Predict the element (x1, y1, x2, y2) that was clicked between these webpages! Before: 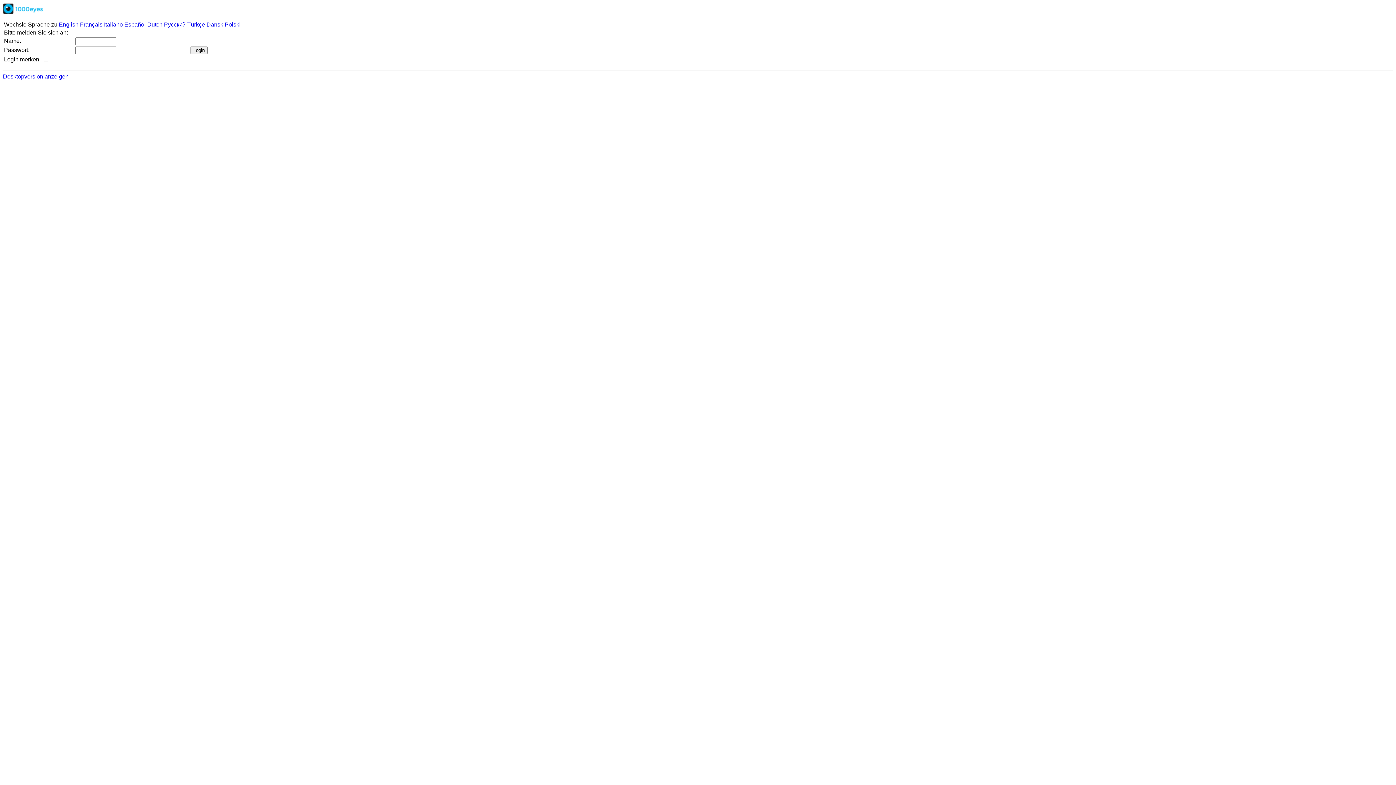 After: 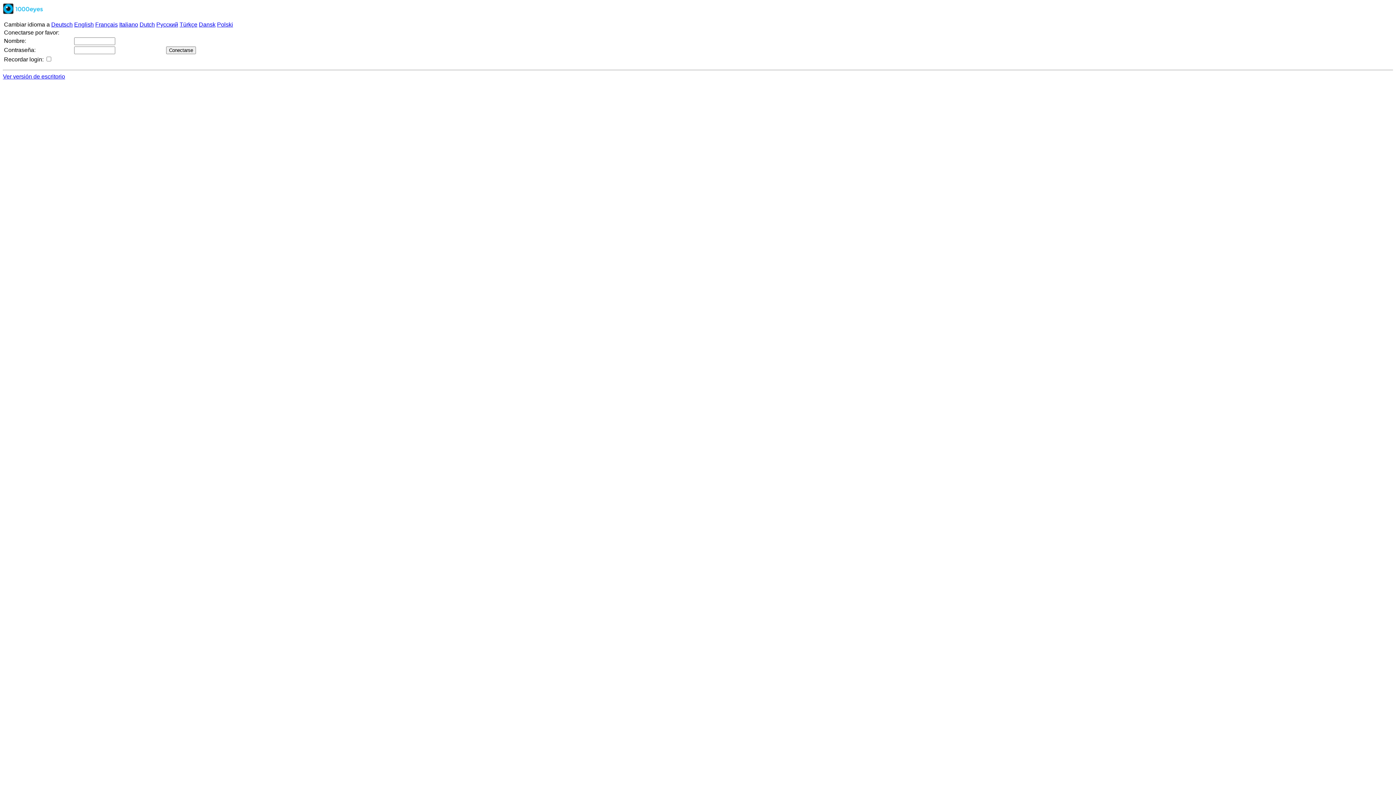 Action: label: Español bbox: (124, 21, 145, 27)